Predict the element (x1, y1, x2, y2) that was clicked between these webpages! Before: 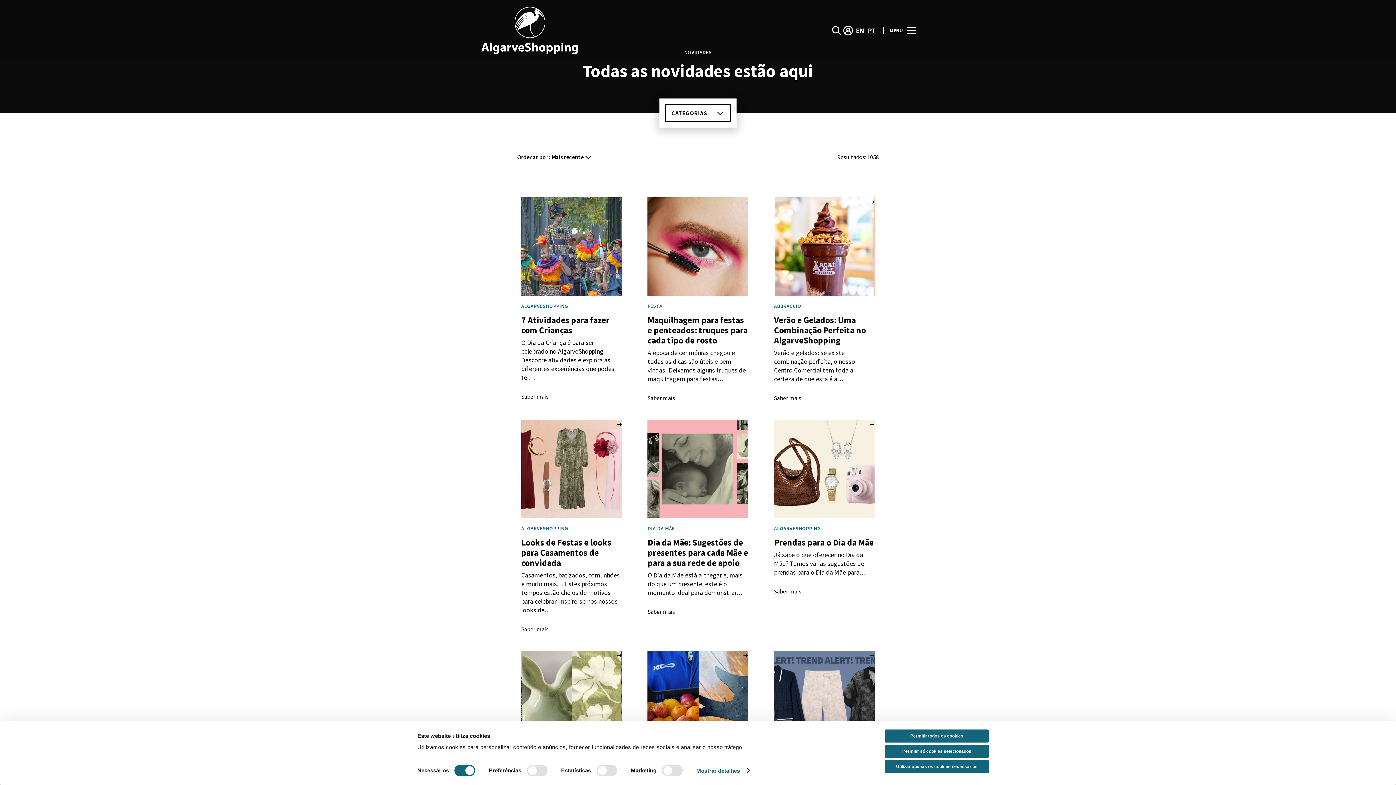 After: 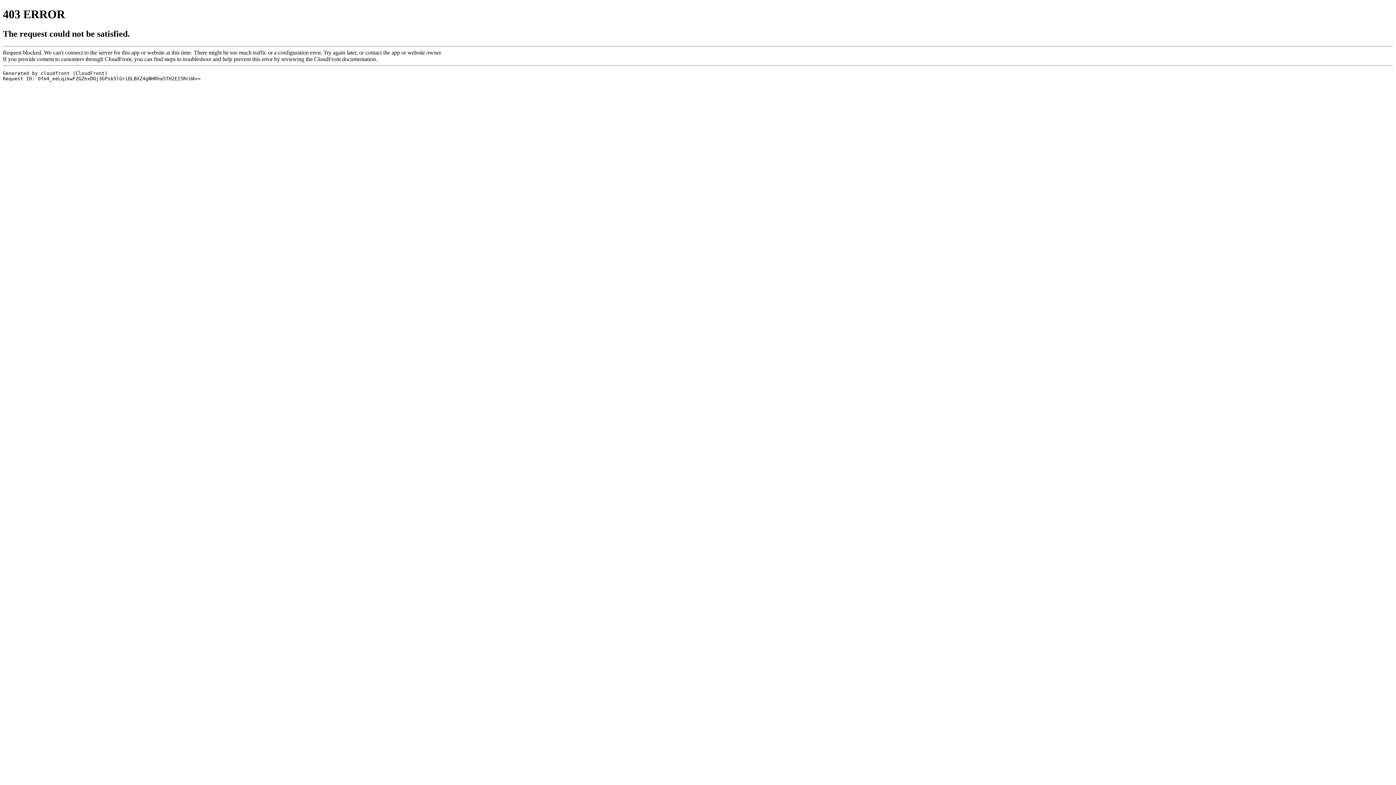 Action: label: Contactos bbox: (478, 496, 505, 502)